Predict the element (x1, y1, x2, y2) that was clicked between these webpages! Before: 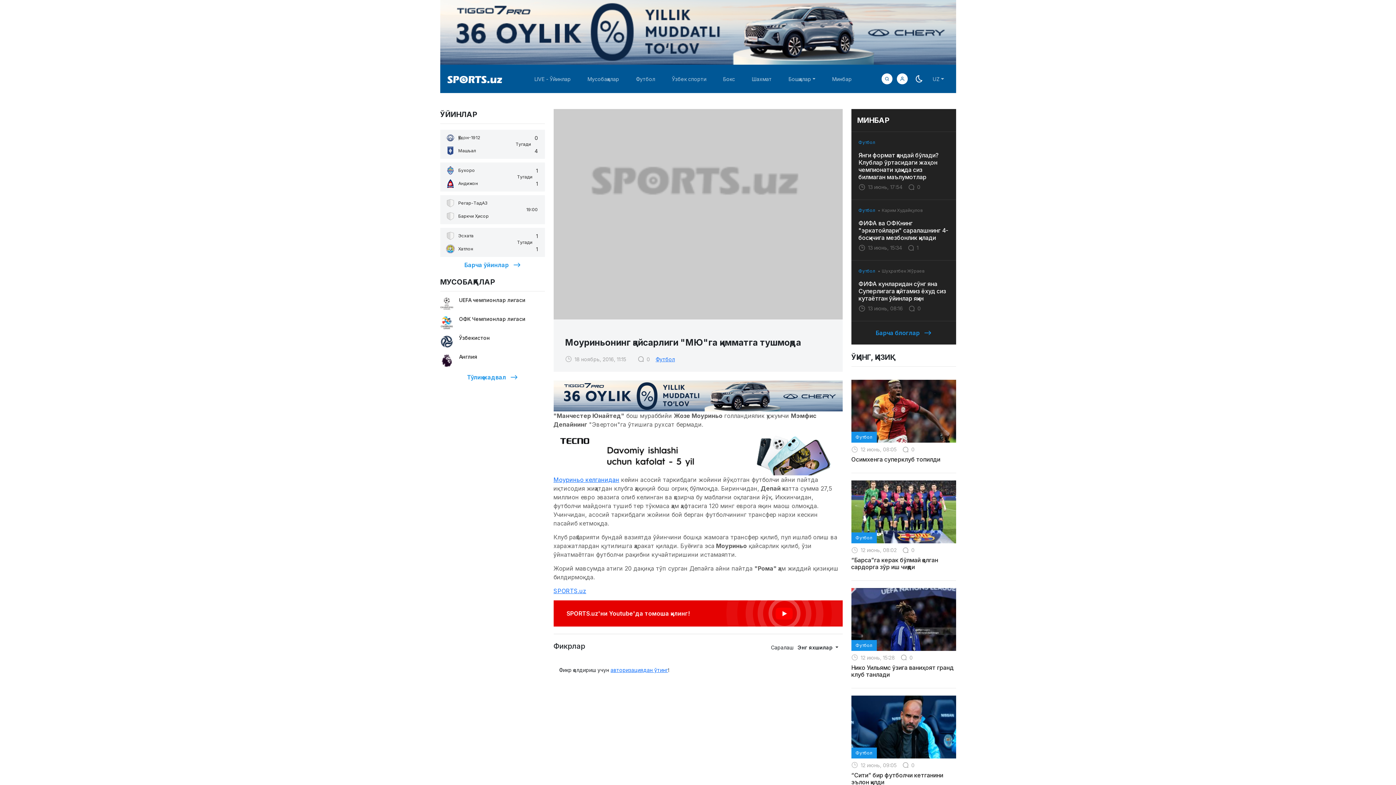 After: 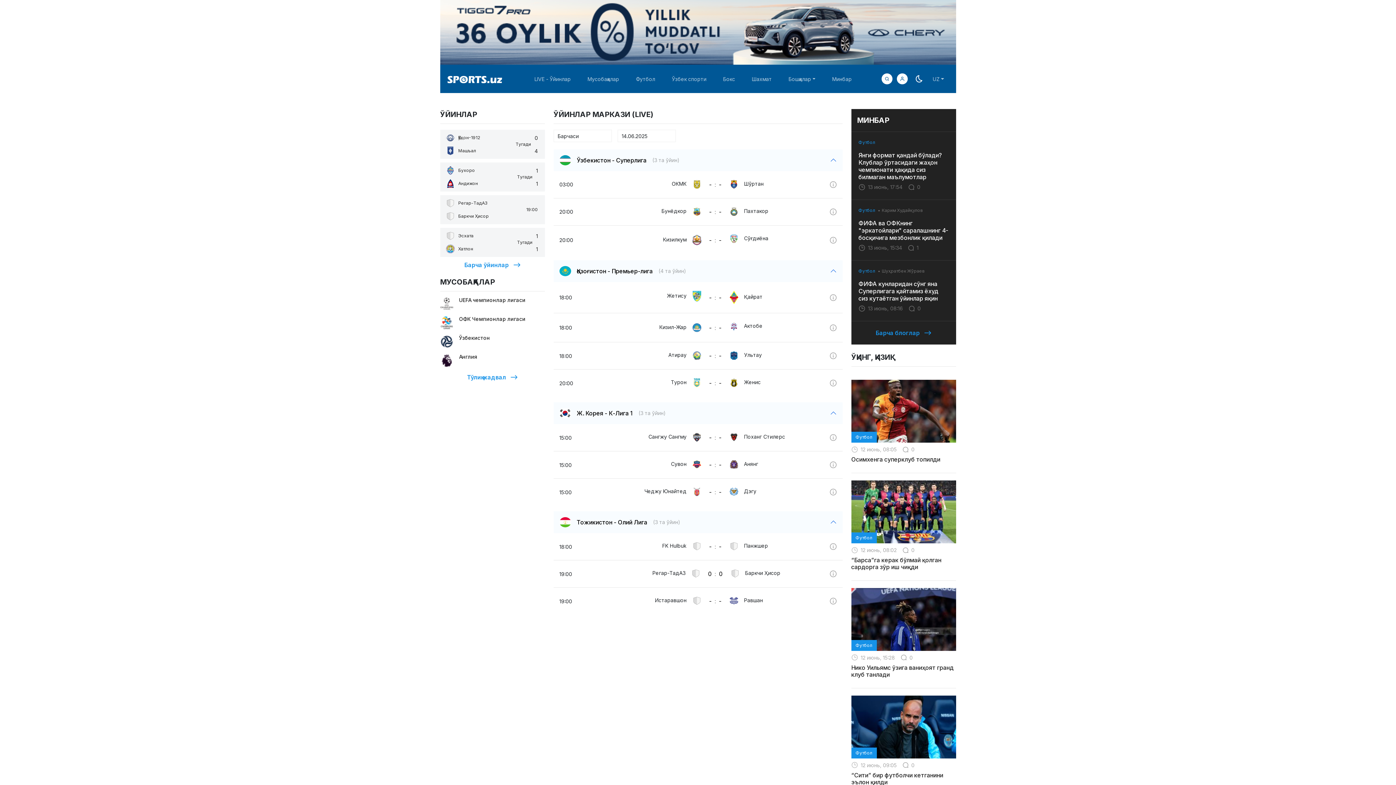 Action: bbox: (464, 260, 520, 269) label: Барча ўйинлар